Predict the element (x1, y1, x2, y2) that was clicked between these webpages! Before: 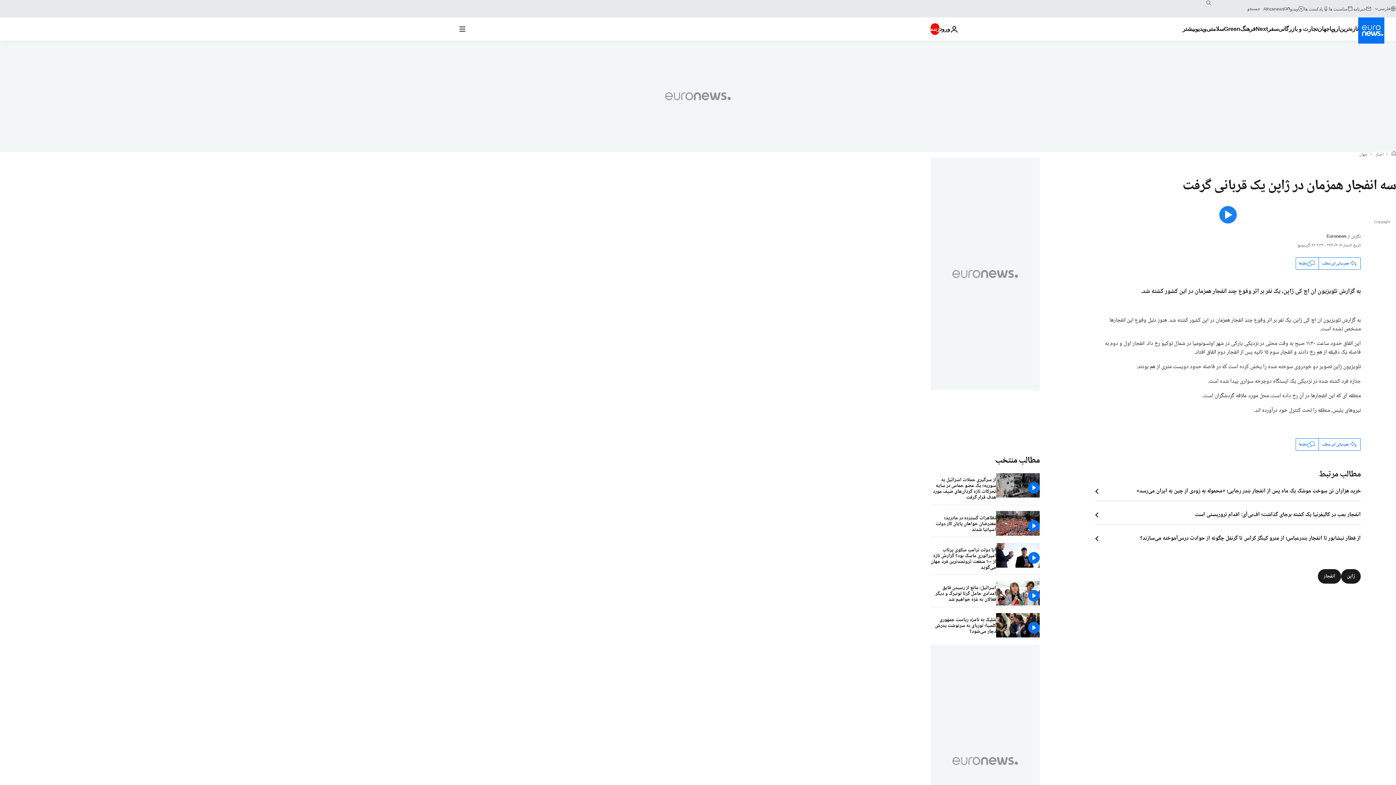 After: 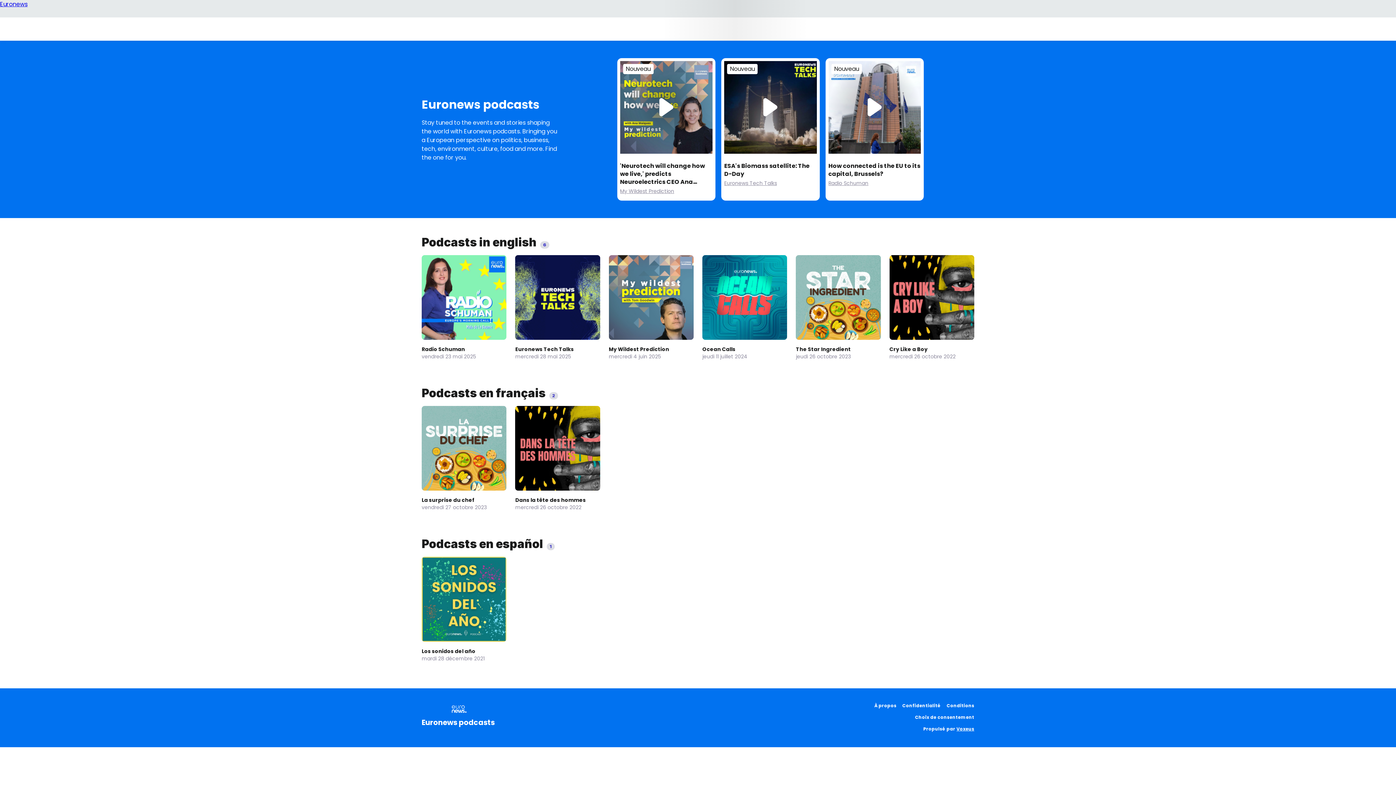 Action: label: پادکست ها bbox: (1304, 5, 1329, 11)